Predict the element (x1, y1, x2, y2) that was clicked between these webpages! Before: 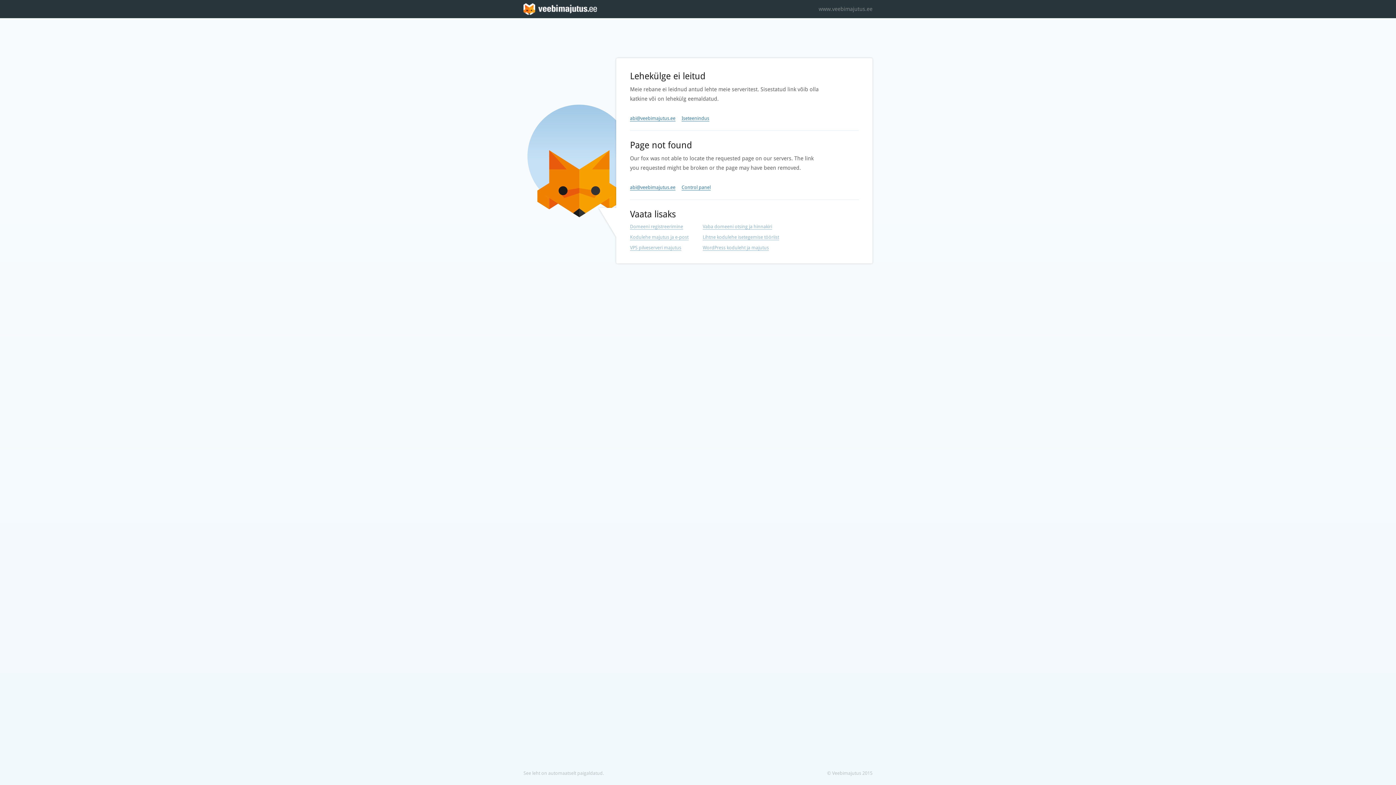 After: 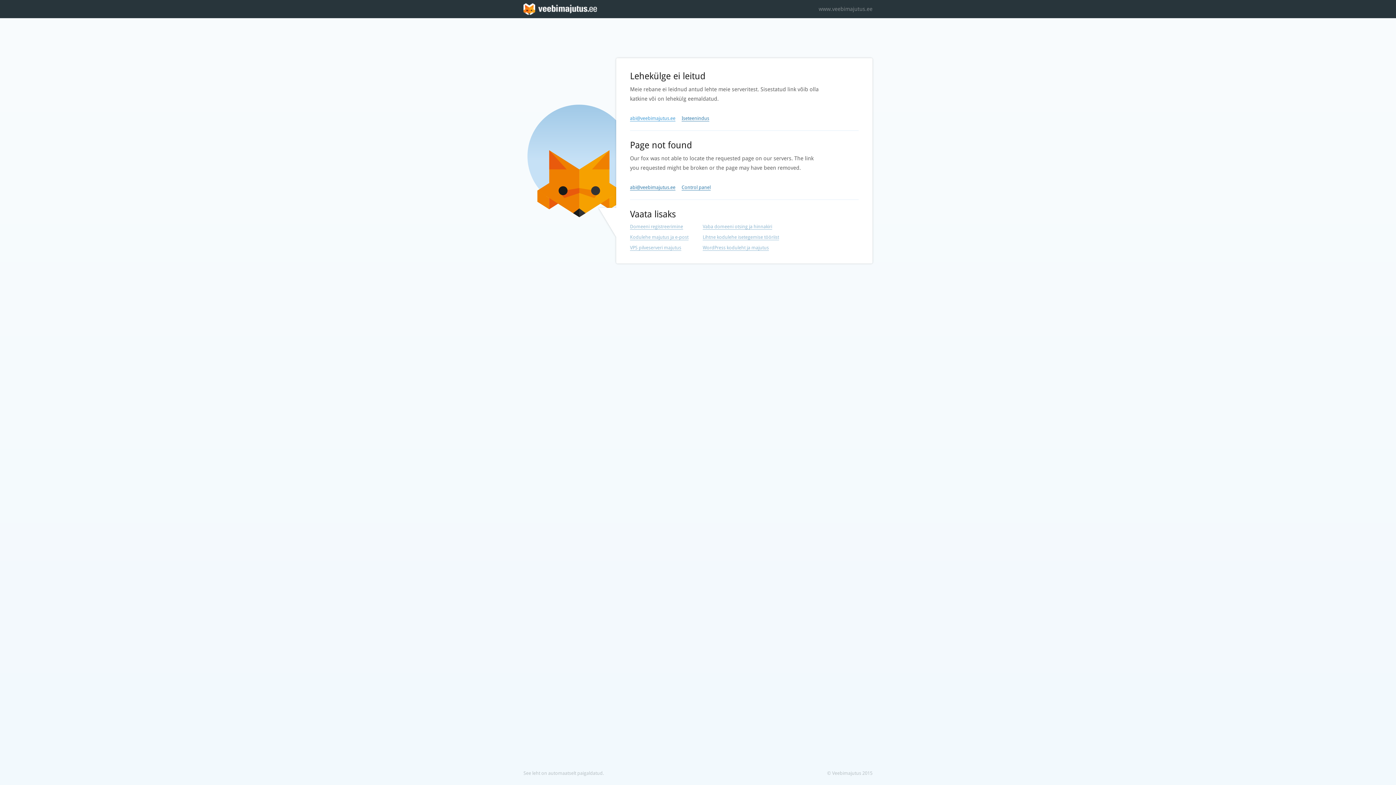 Action: label: abi@veebimajutus.ee bbox: (630, 115, 675, 121)